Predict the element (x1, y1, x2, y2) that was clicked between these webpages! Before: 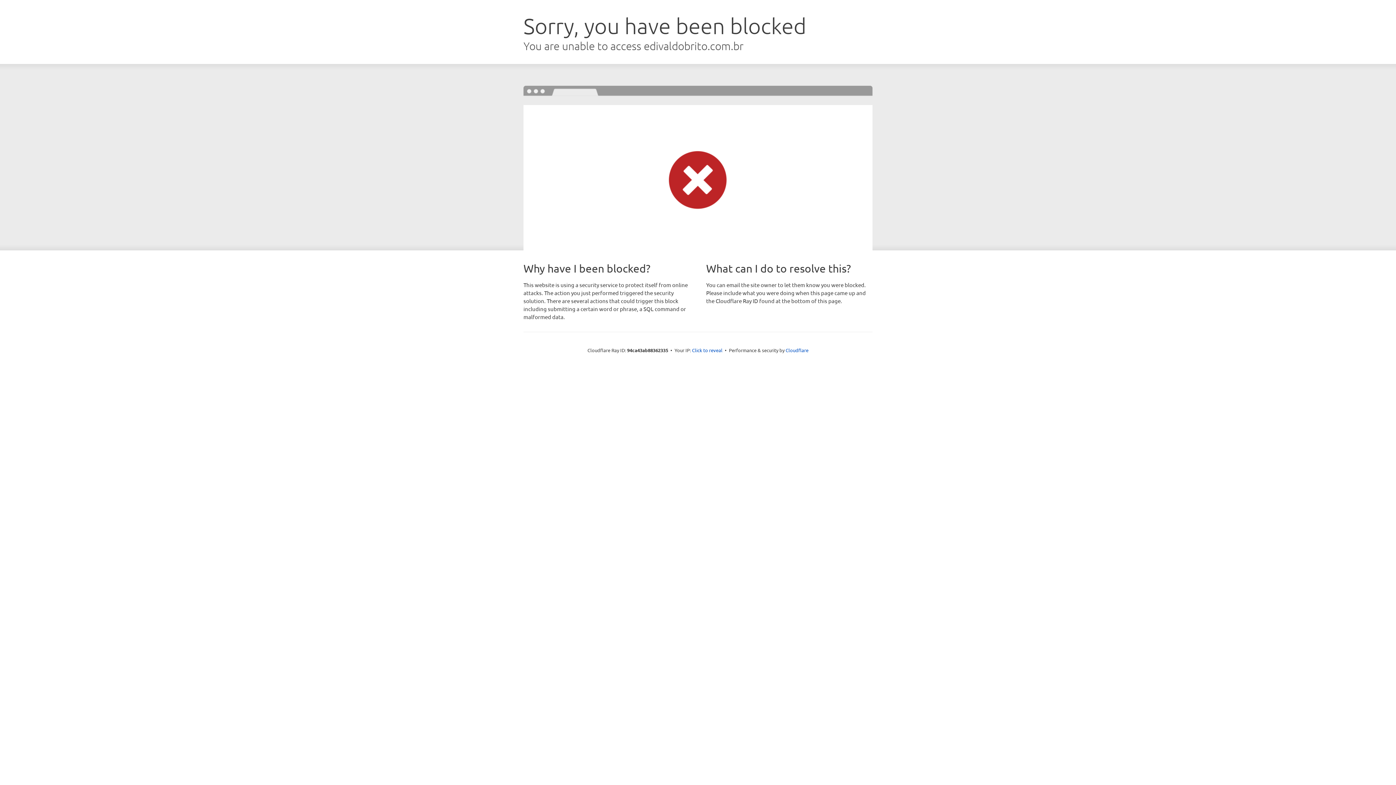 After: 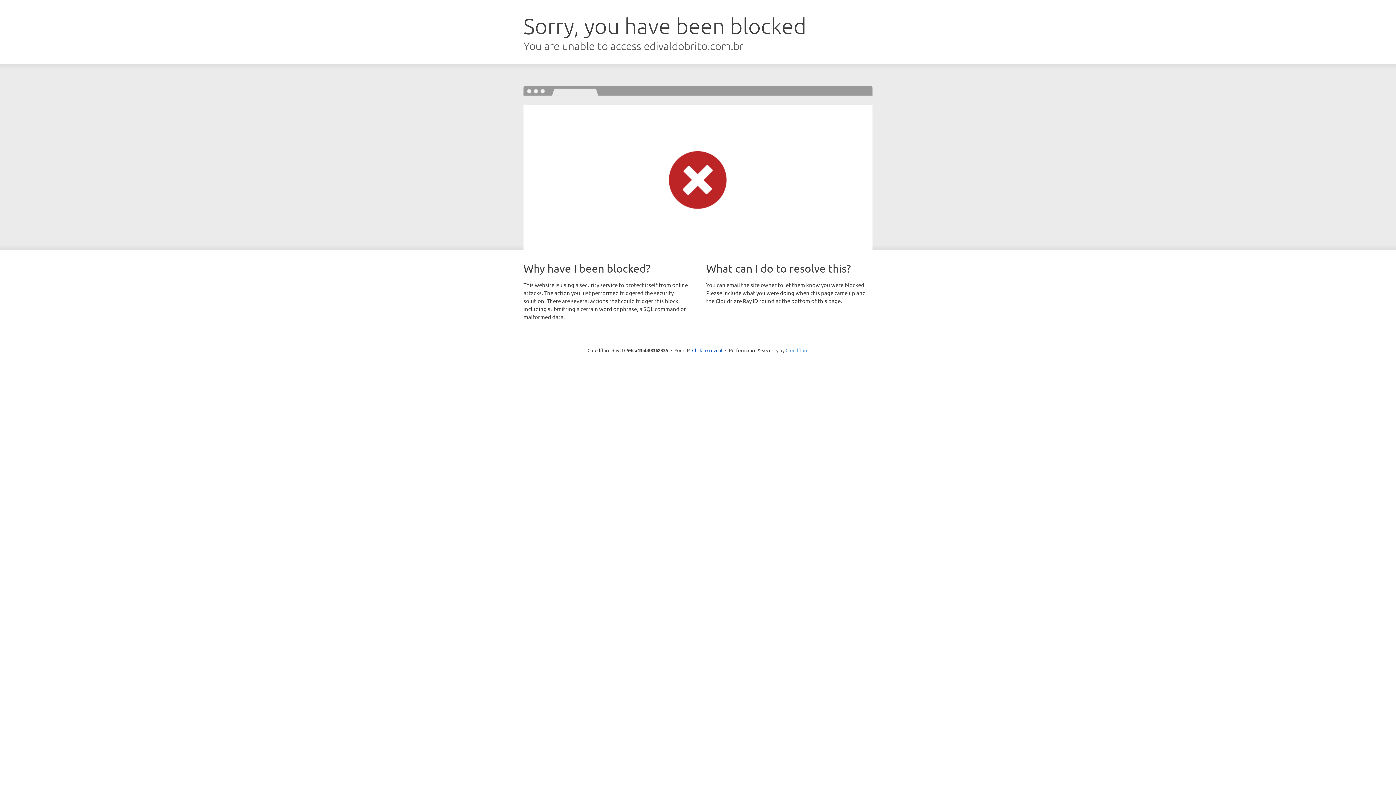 Action: label: Cloudflare bbox: (785, 347, 808, 353)